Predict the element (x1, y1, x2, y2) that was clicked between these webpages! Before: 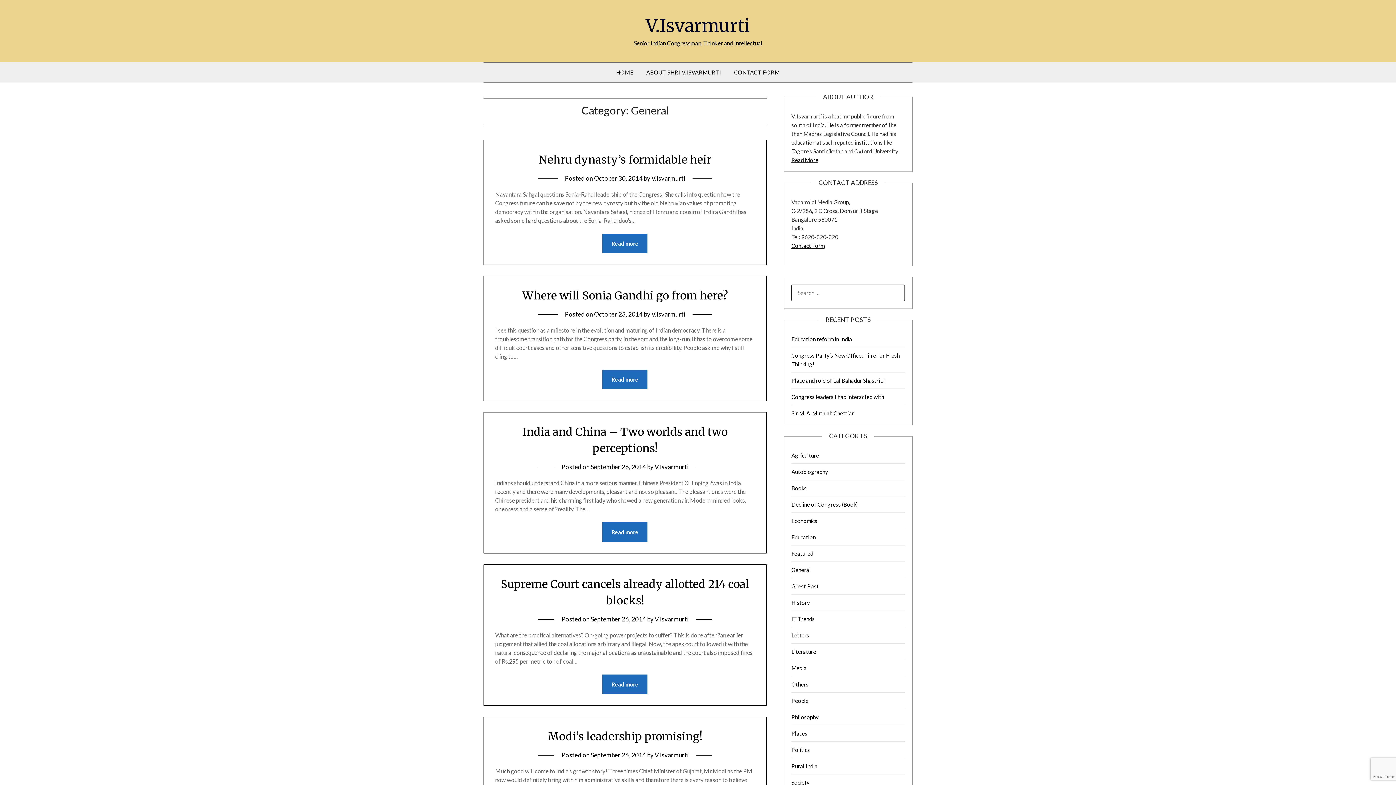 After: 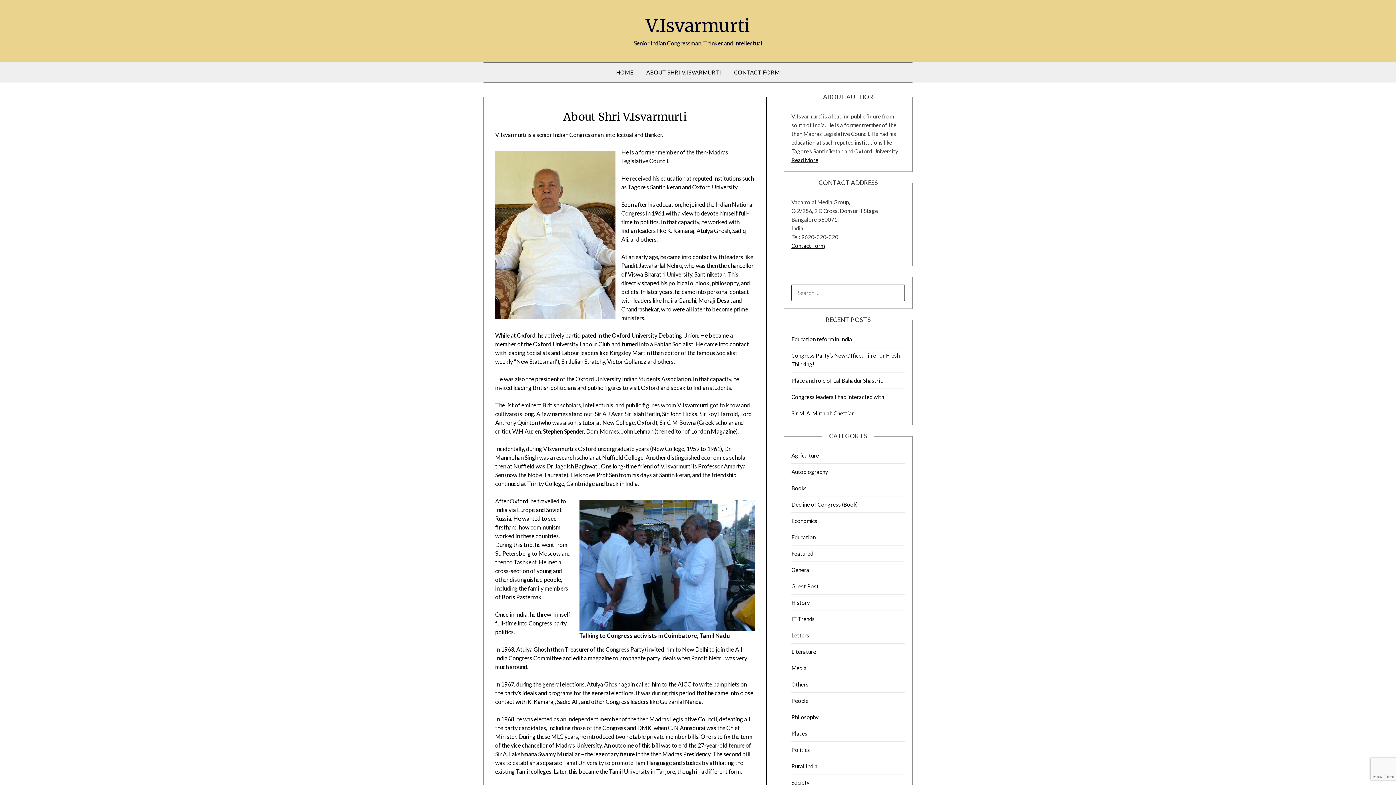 Action: bbox: (640, 62, 727, 82) label: ABOUT SHRI V.ISVARMURTI